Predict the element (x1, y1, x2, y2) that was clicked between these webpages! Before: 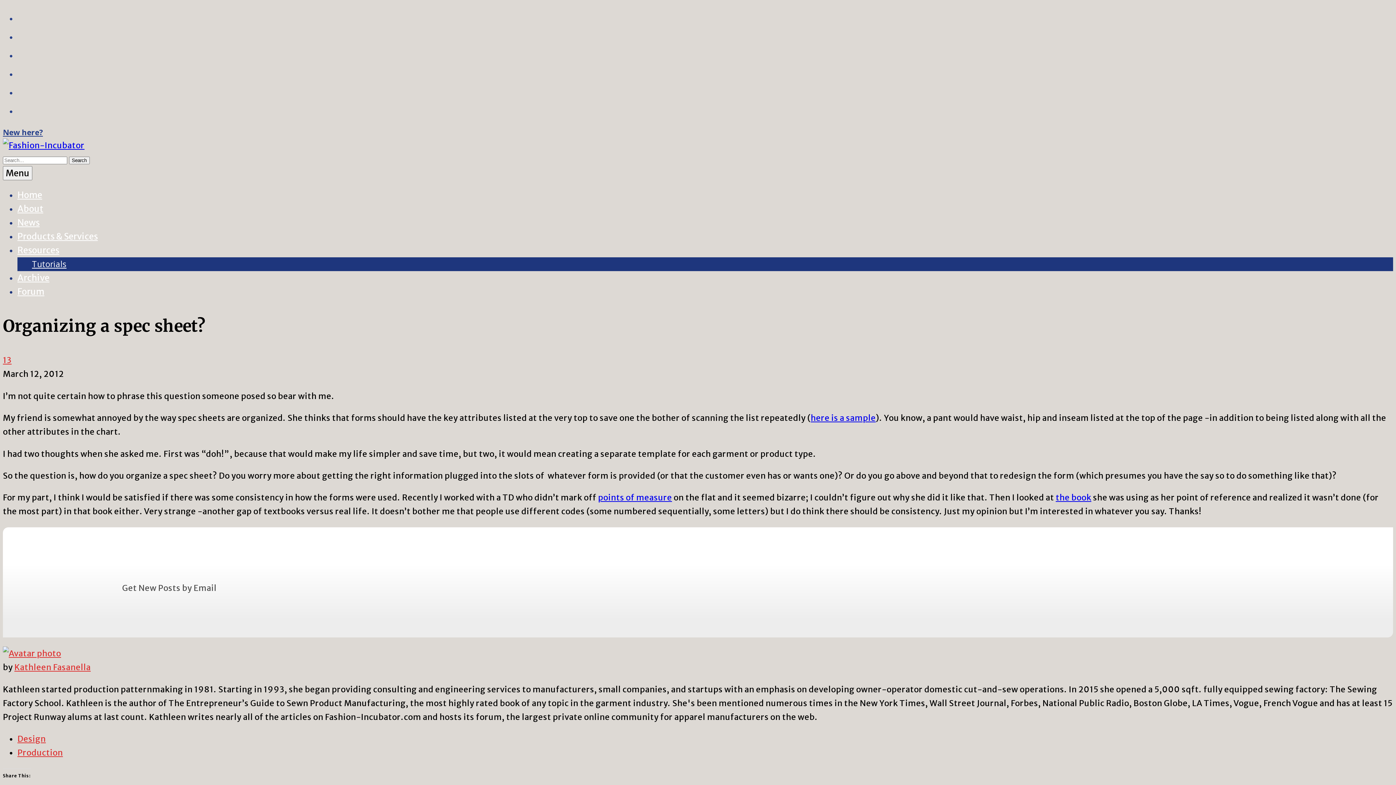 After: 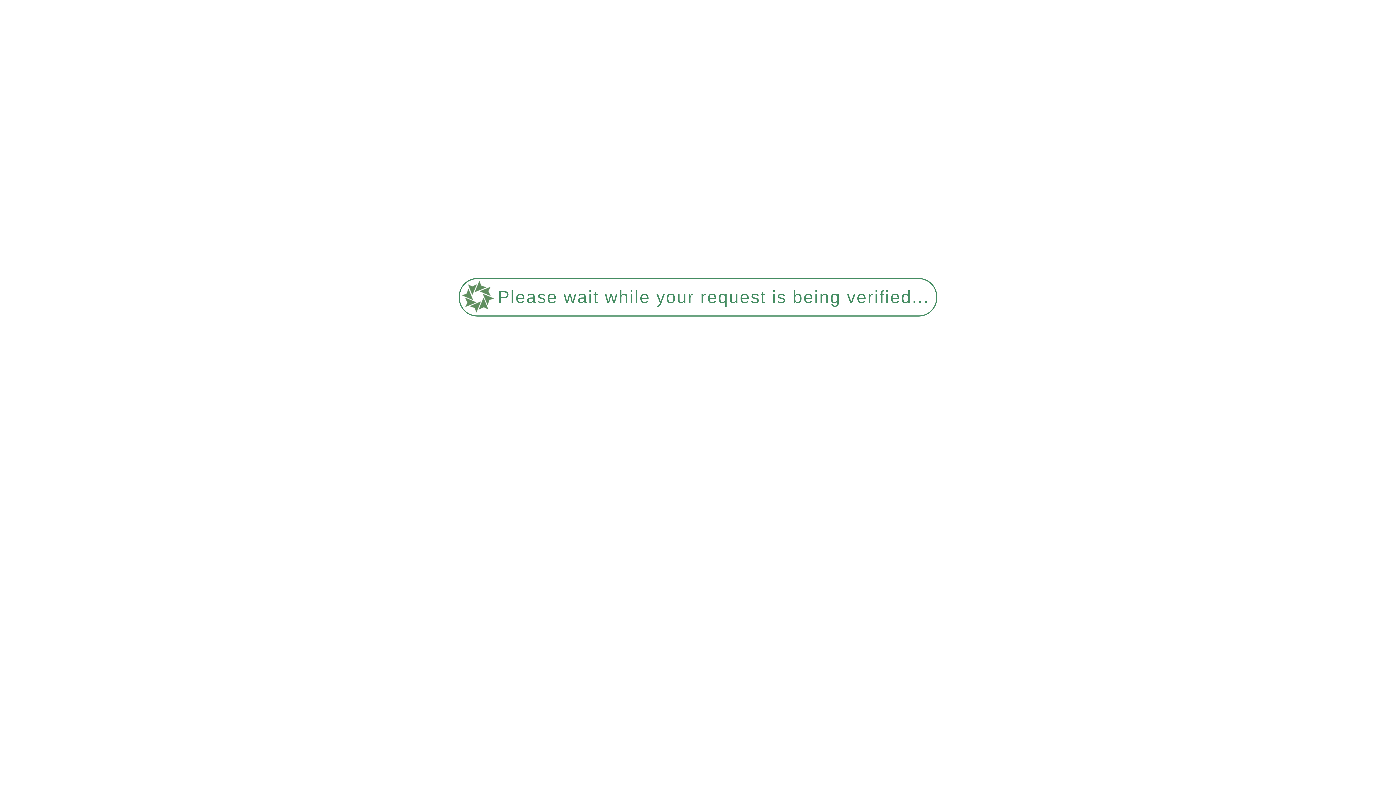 Action: bbox: (2, 140, 84, 150)